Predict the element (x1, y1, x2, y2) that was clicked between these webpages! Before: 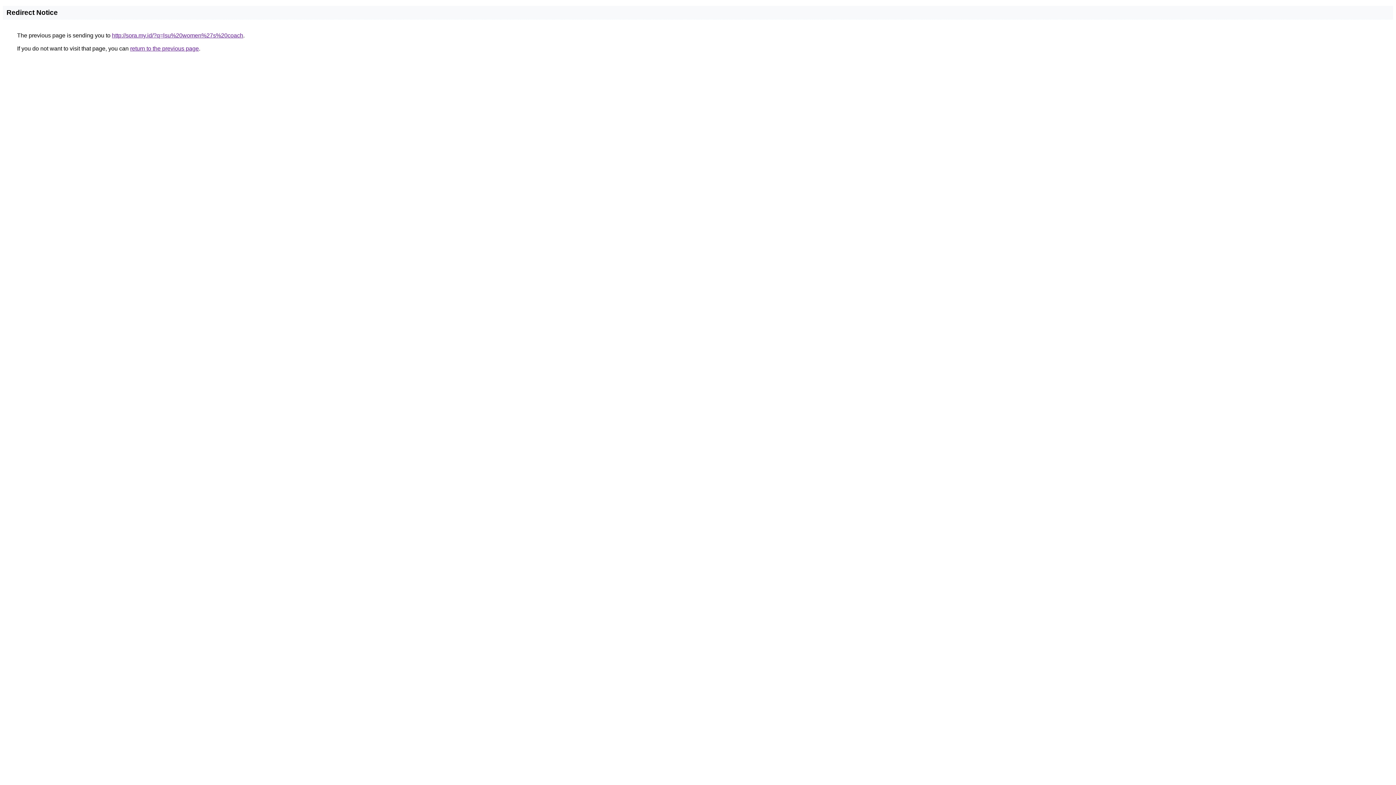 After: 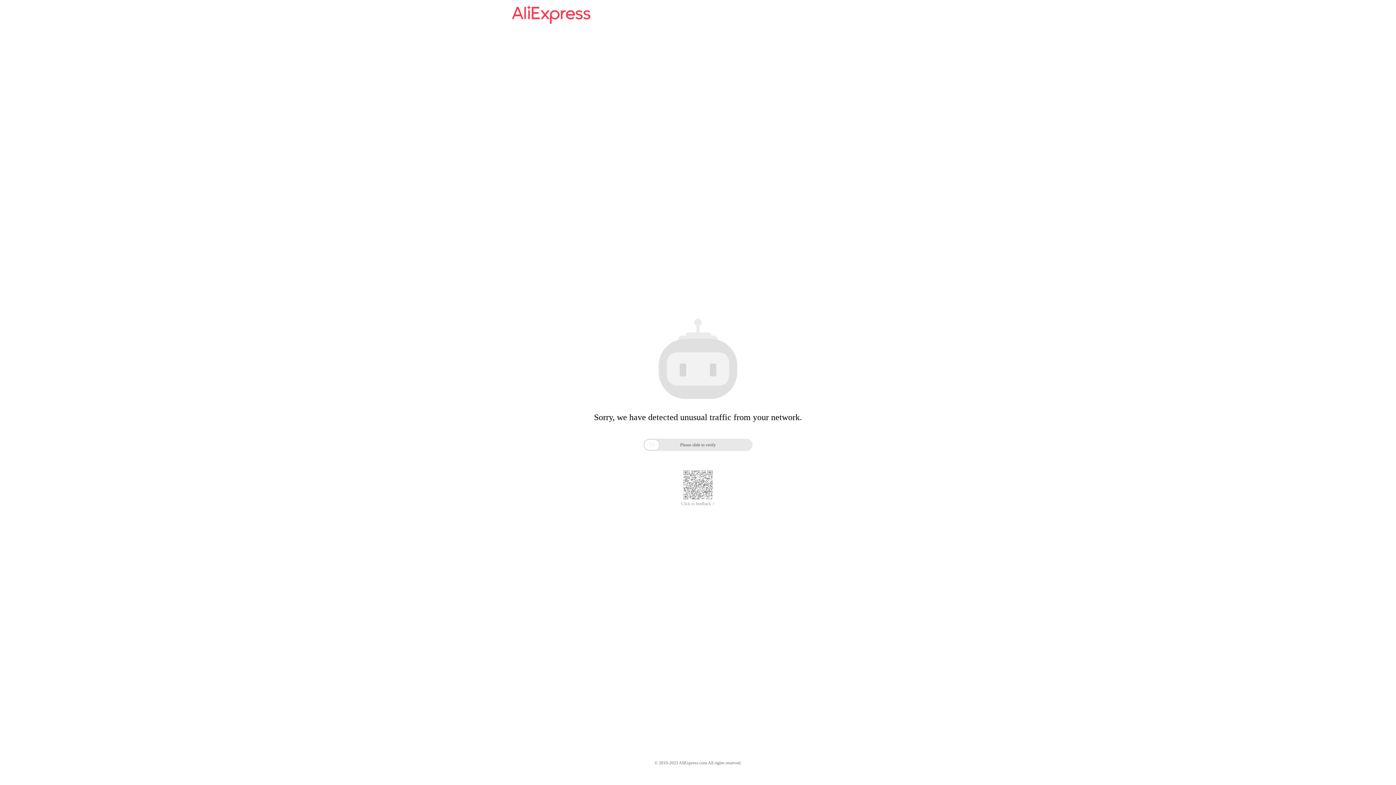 Action: bbox: (112, 32, 243, 38) label: http://sora.my.id/?q=lsu%20women%27s%20coach